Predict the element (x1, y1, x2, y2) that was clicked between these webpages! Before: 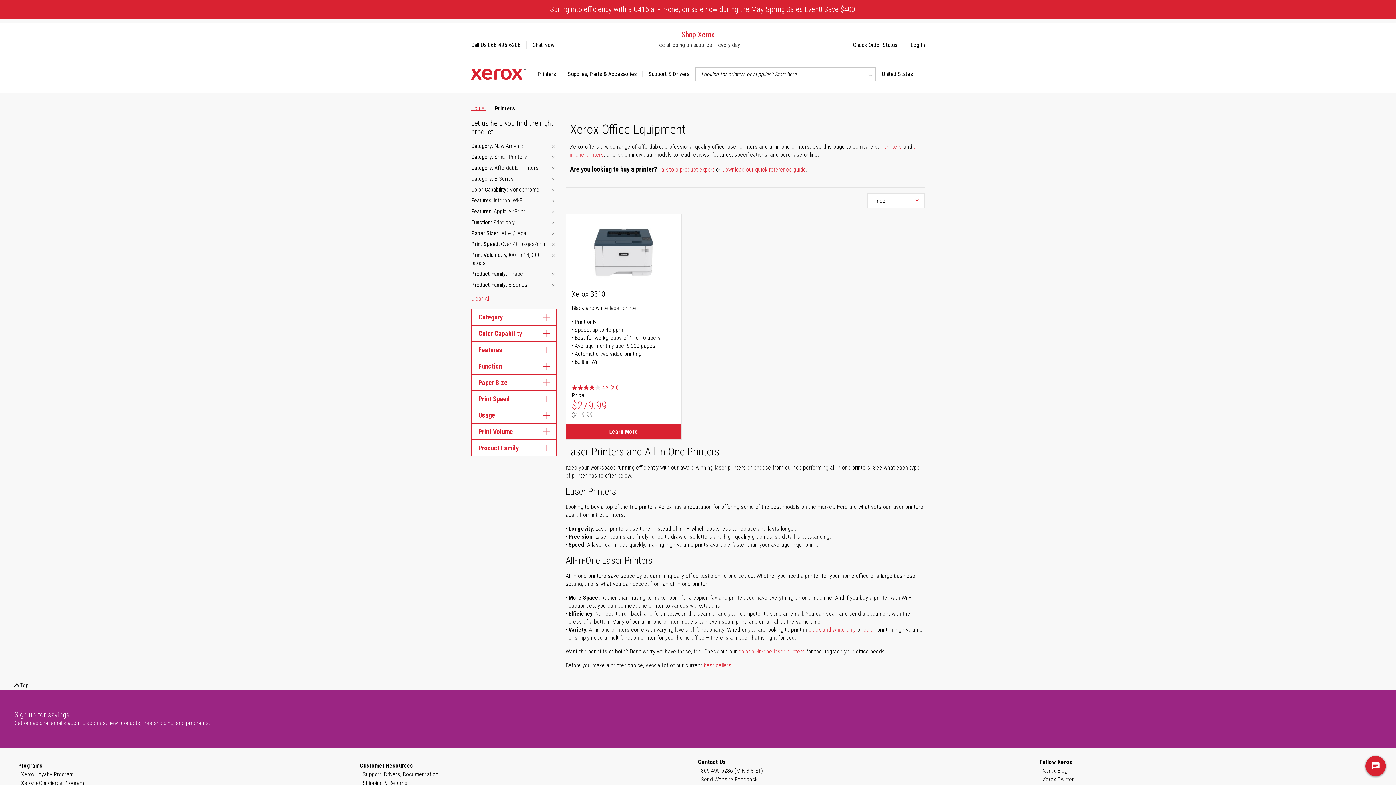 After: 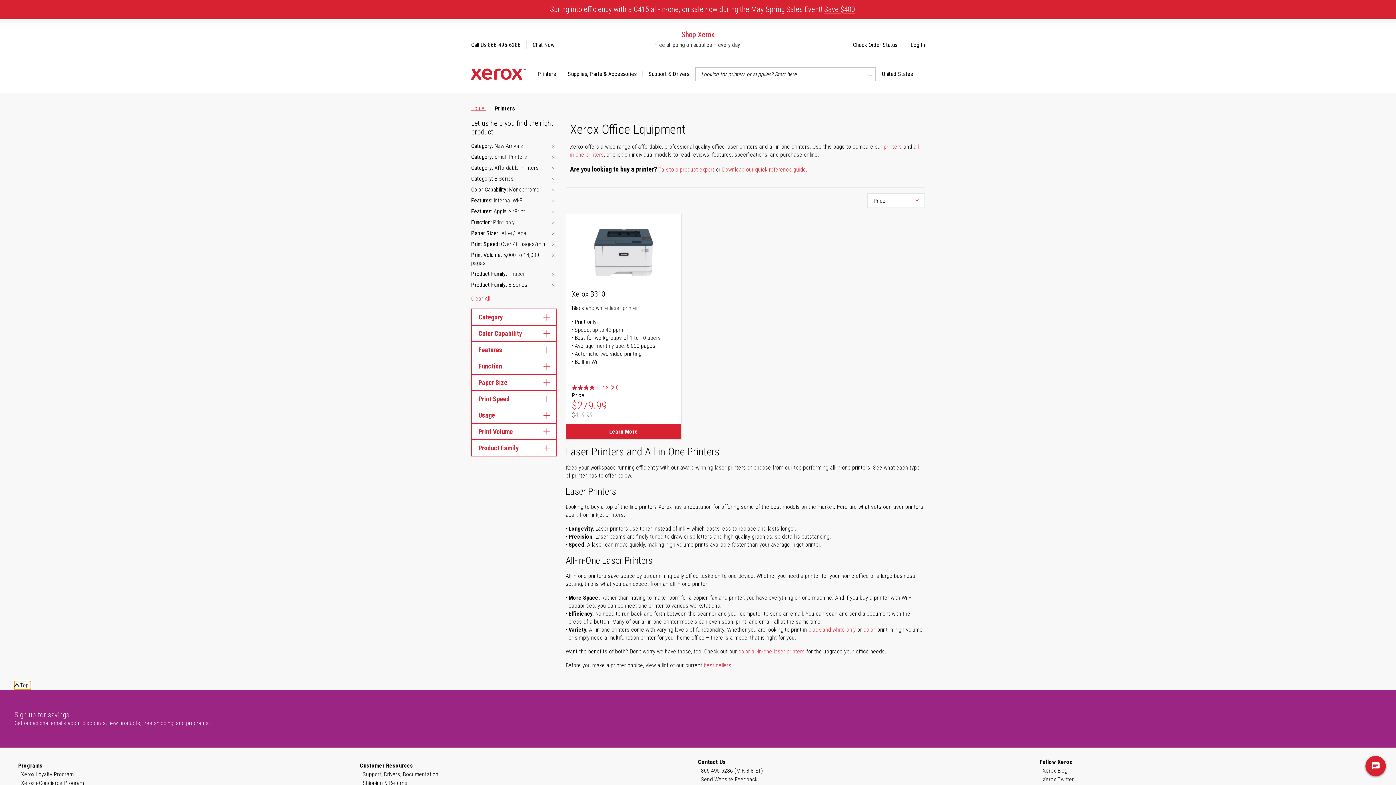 Action: bbox: (14, 681, 30, 690) label: Top